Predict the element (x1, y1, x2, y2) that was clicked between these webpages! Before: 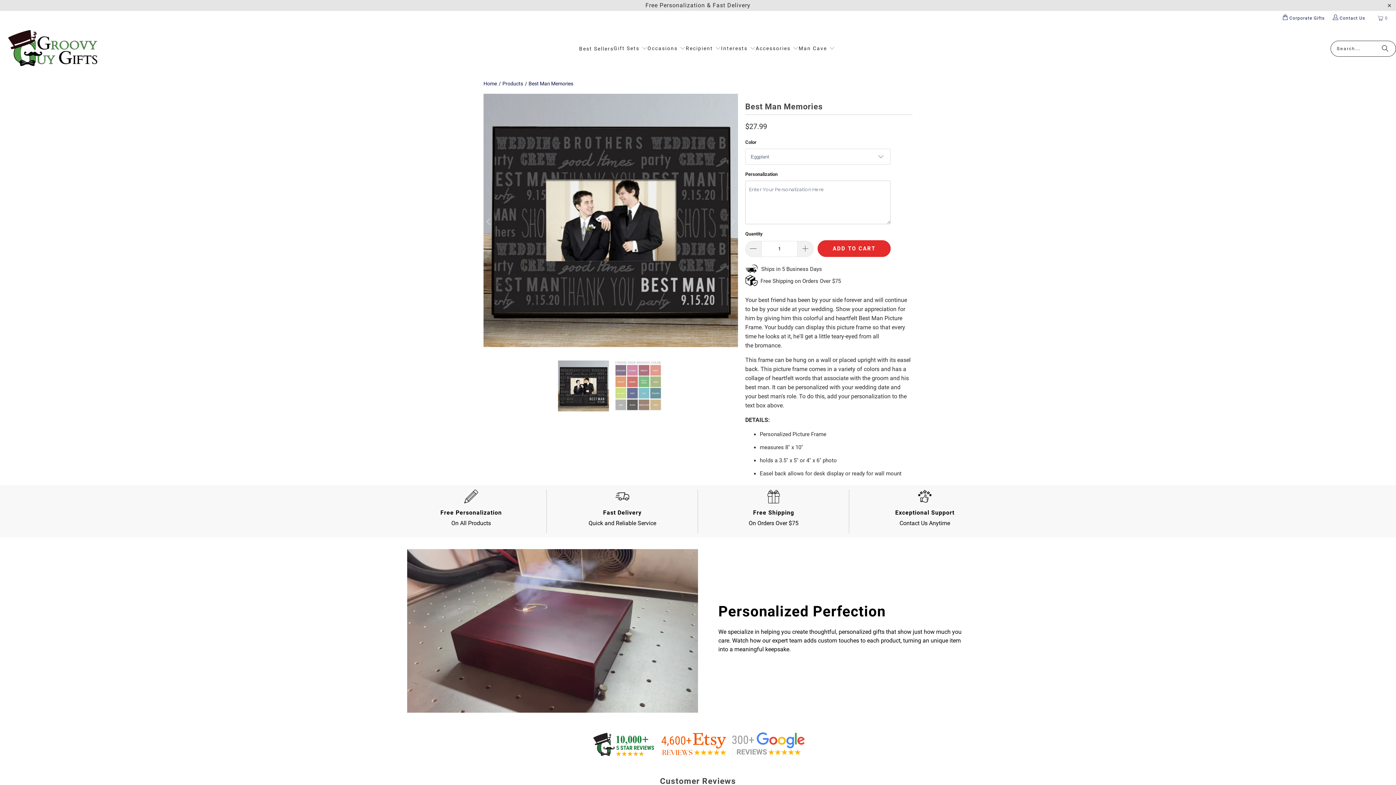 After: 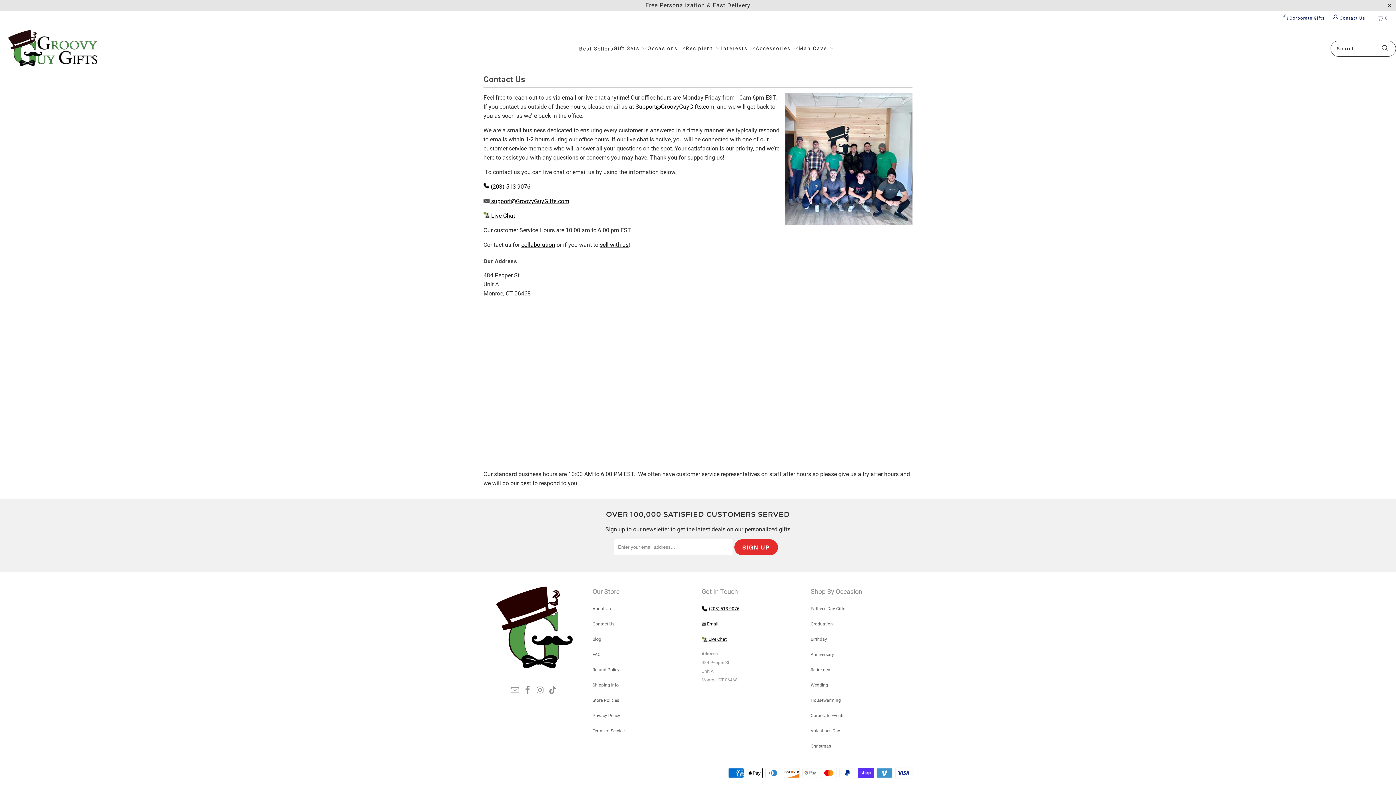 Action: label: Contact Us Anytime bbox: (899, 520, 950, 526)